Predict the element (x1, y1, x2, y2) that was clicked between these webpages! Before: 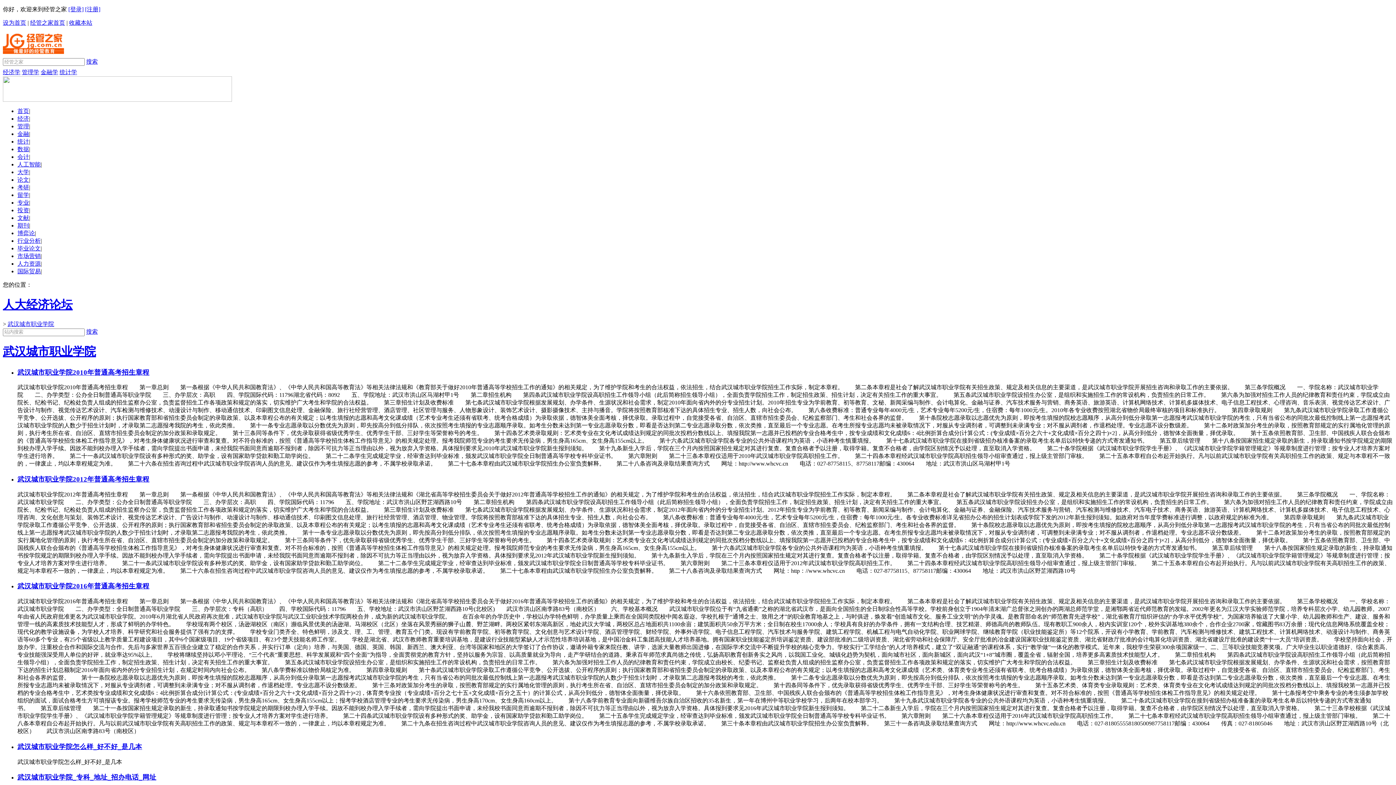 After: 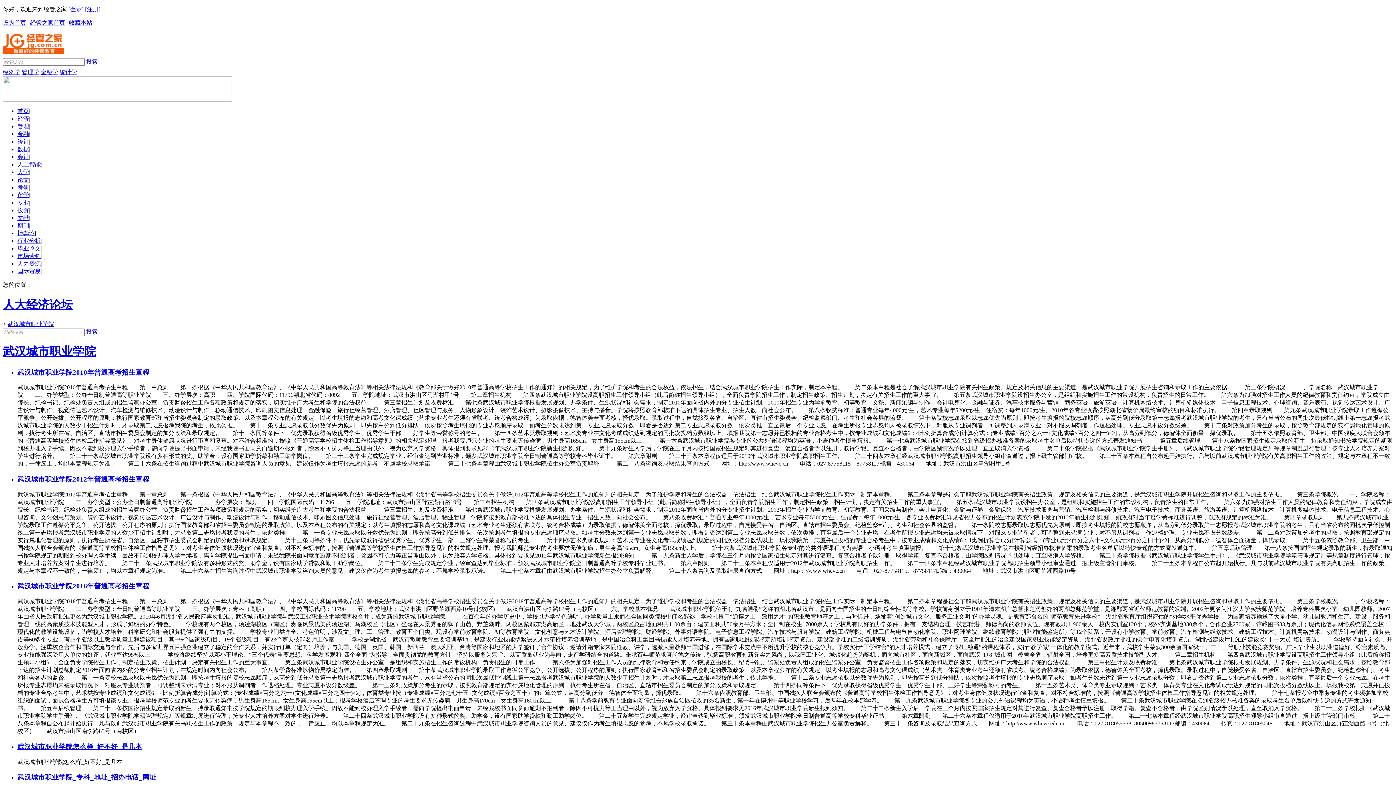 Action: bbox: (17, 253, 40, 259) label: 市场营销